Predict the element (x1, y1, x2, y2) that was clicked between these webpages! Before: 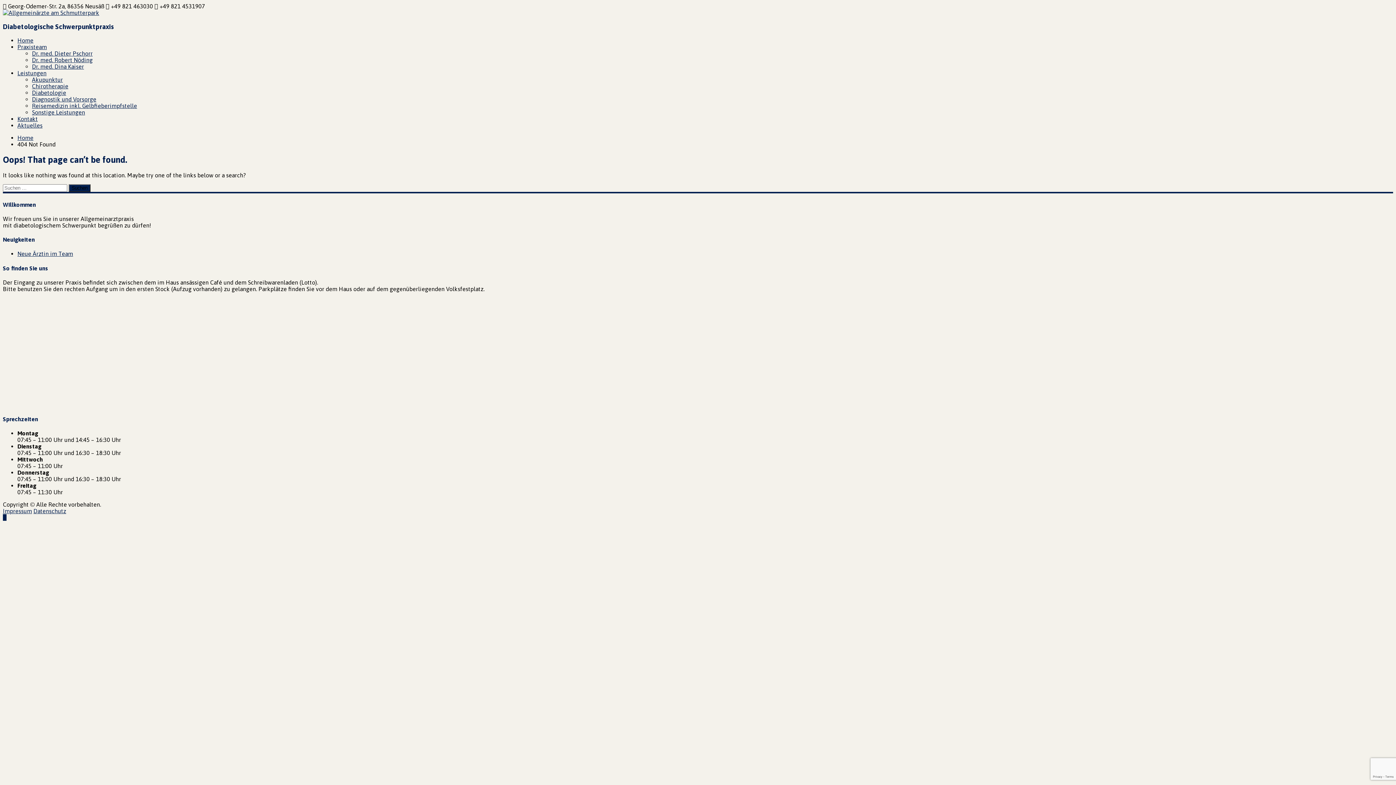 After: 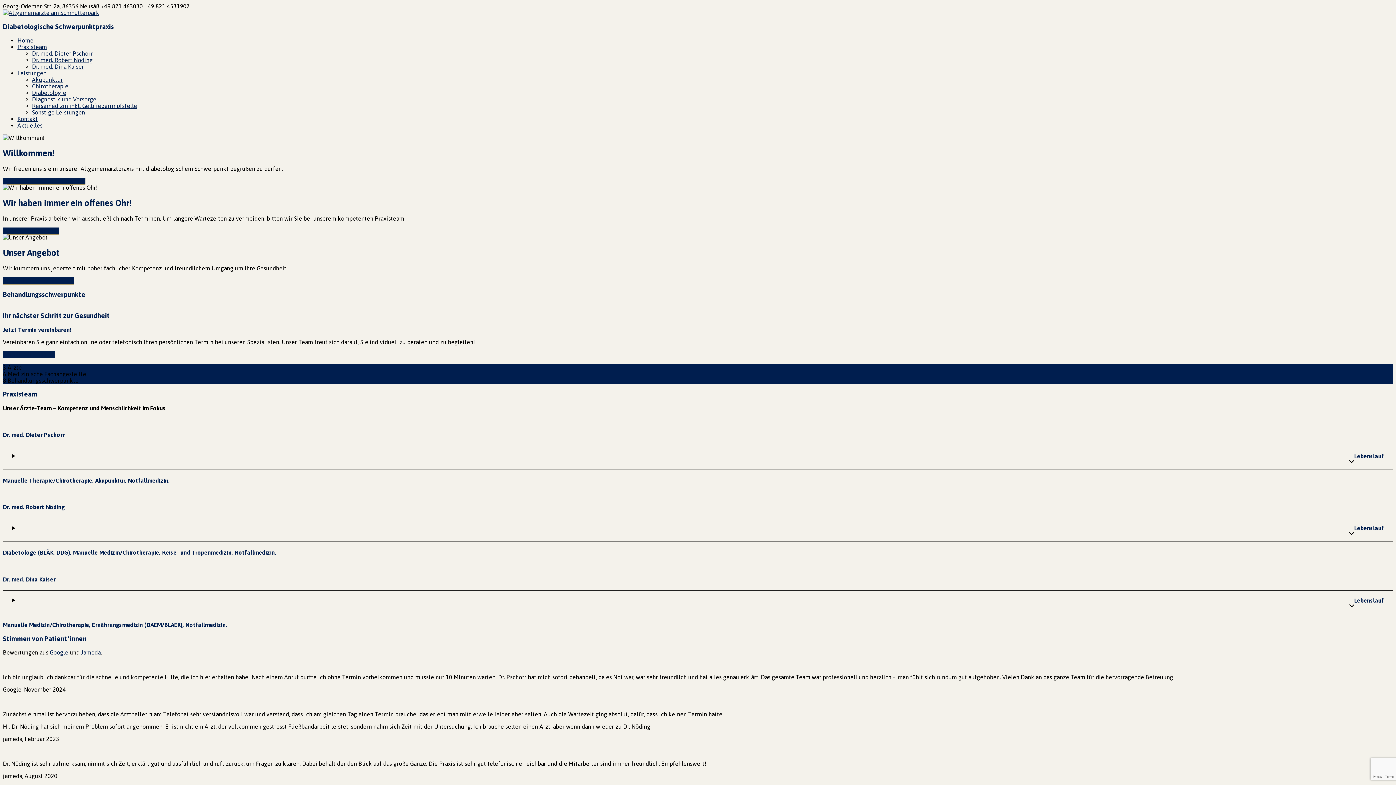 Action: bbox: (2, 9, 99, 16)